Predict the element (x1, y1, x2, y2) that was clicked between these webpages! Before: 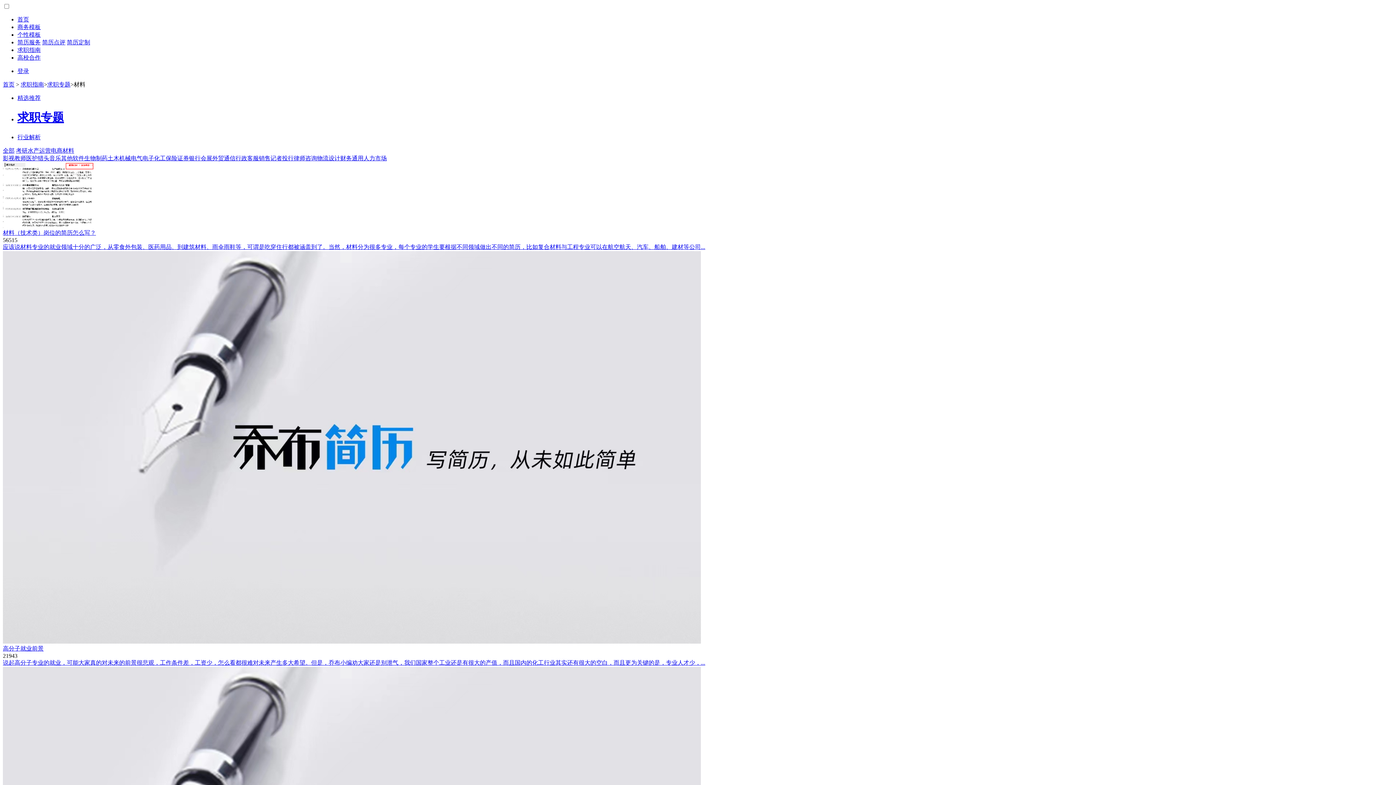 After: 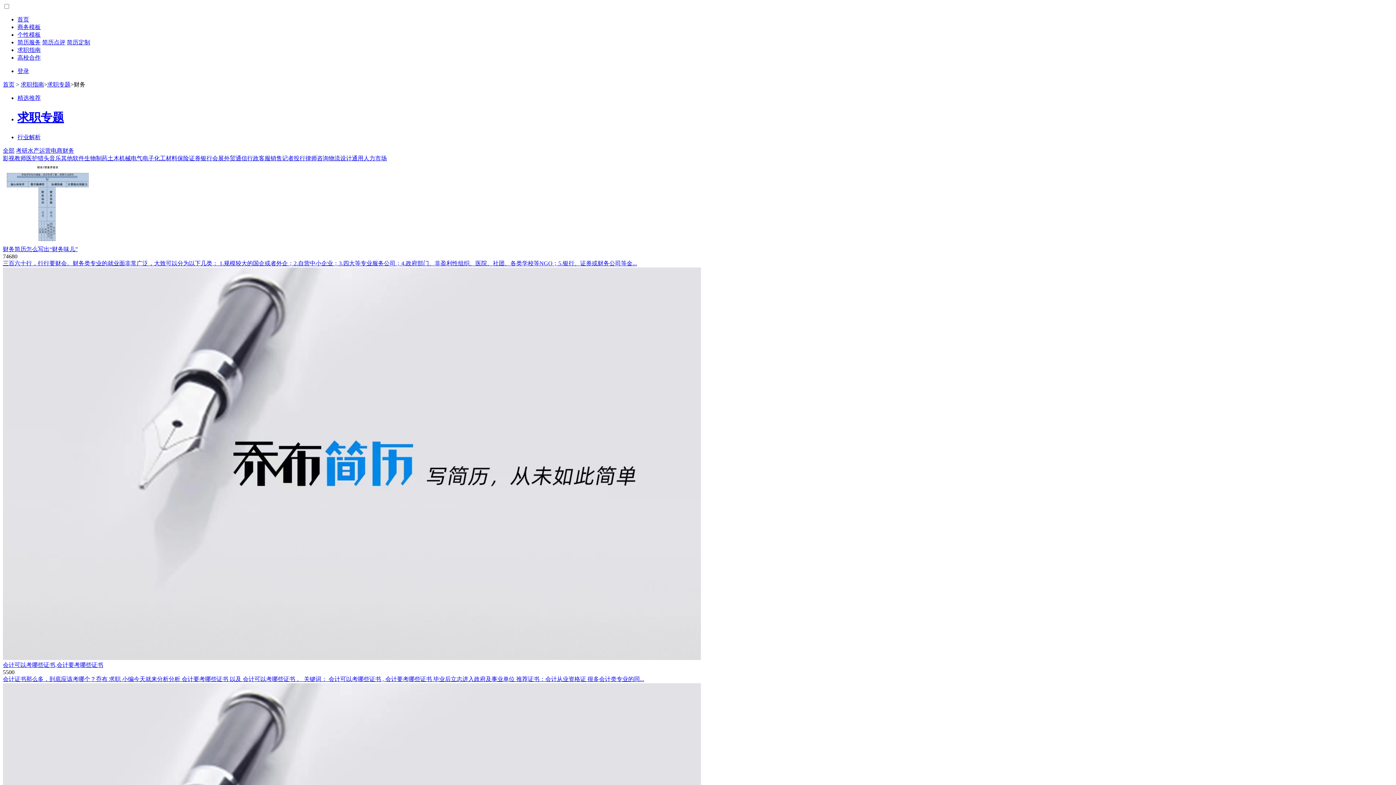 Action: bbox: (340, 155, 352, 161) label: 财务